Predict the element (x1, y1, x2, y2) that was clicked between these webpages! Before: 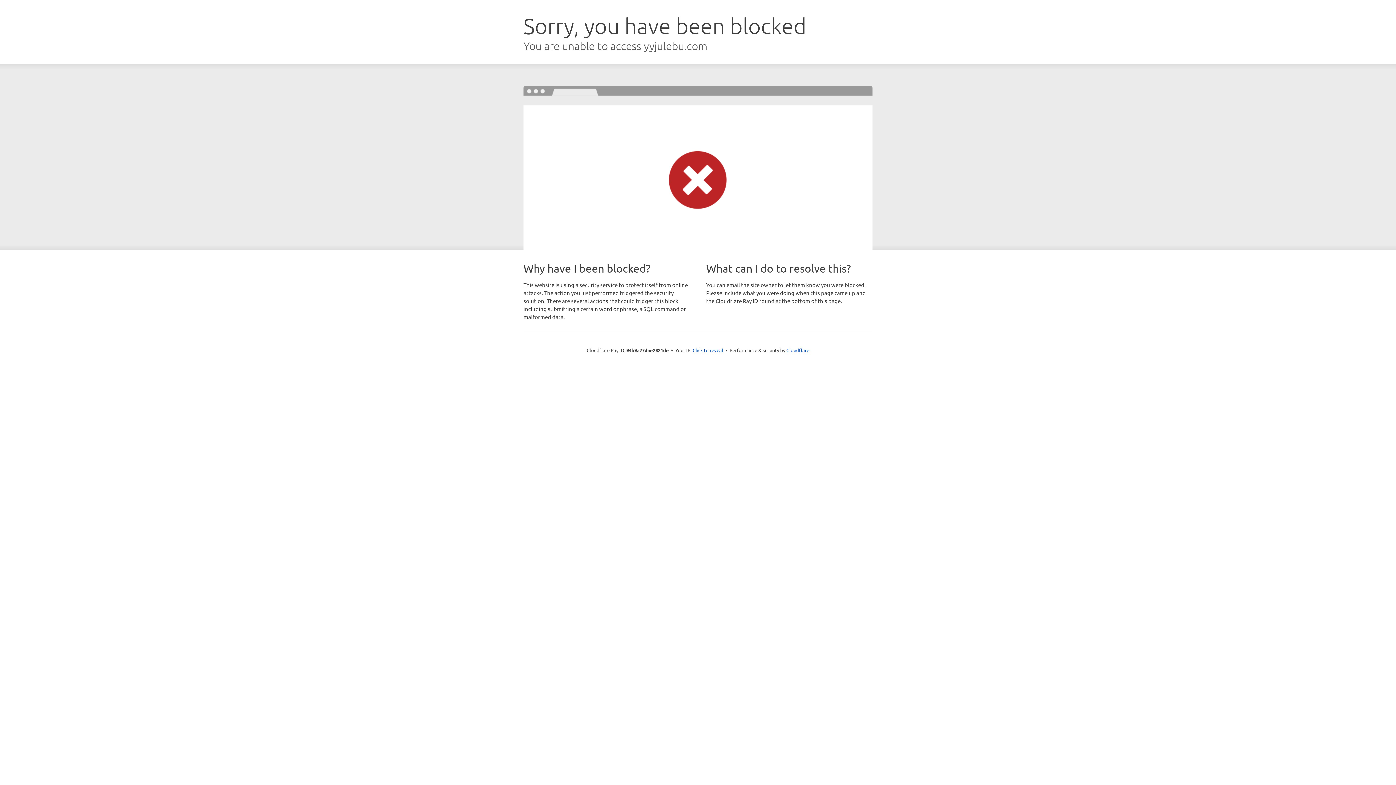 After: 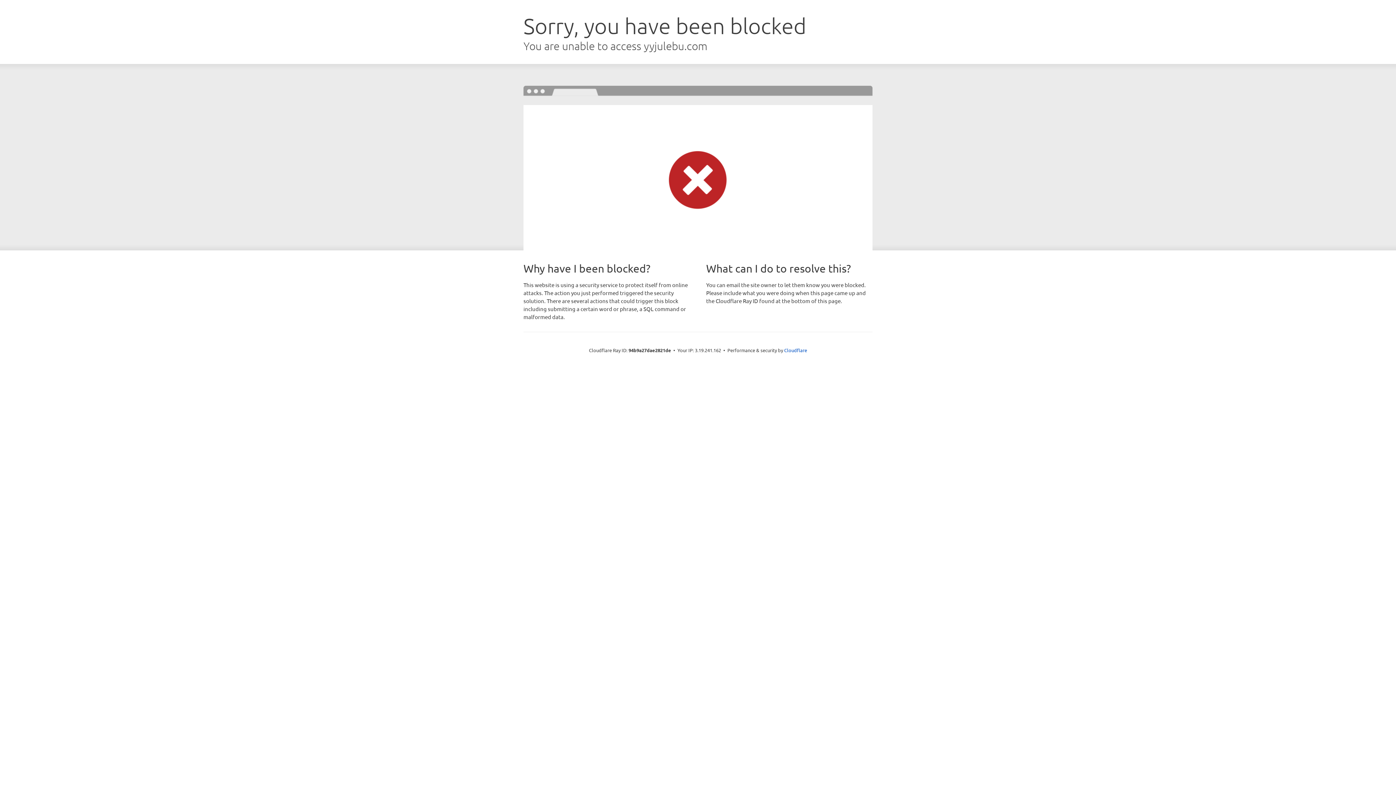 Action: bbox: (692, 346, 723, 353) label: Click to reveal